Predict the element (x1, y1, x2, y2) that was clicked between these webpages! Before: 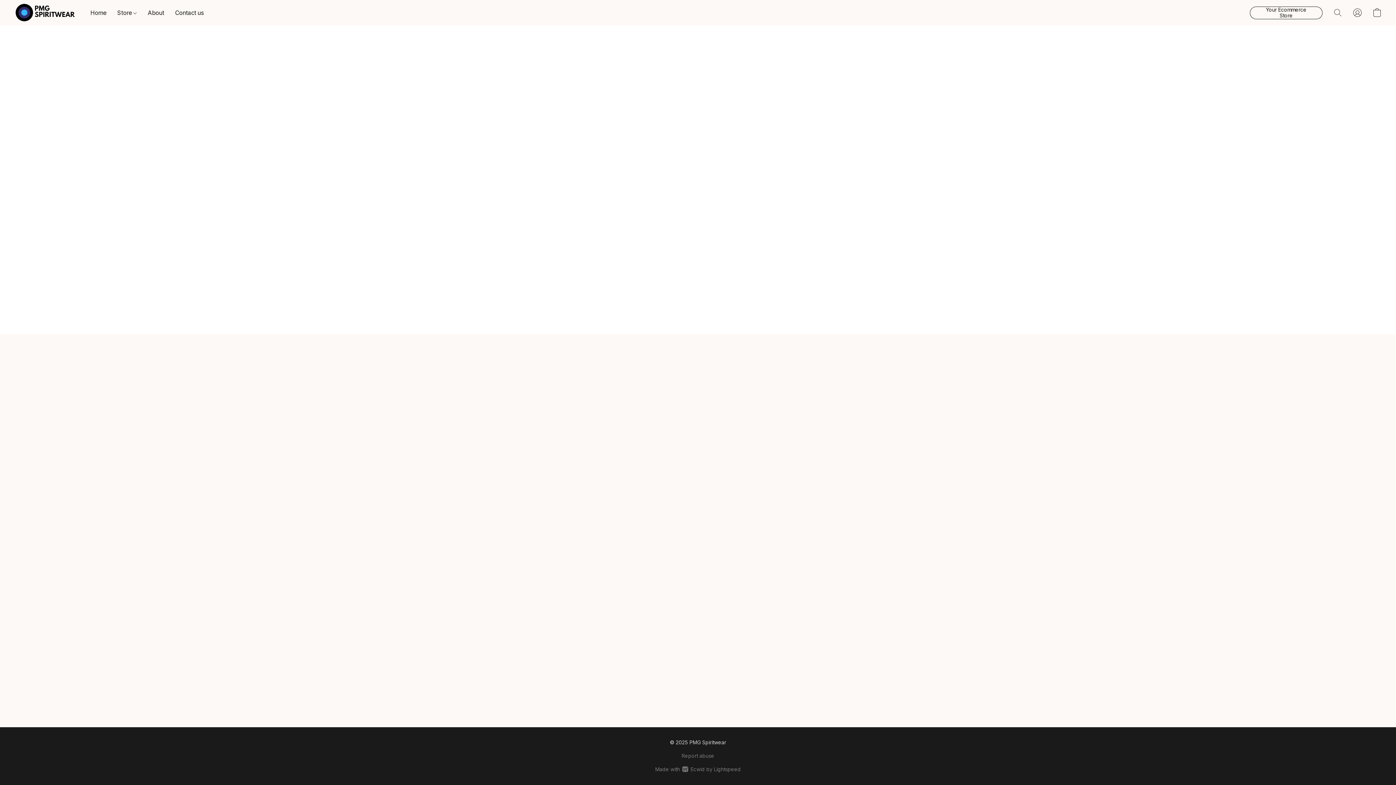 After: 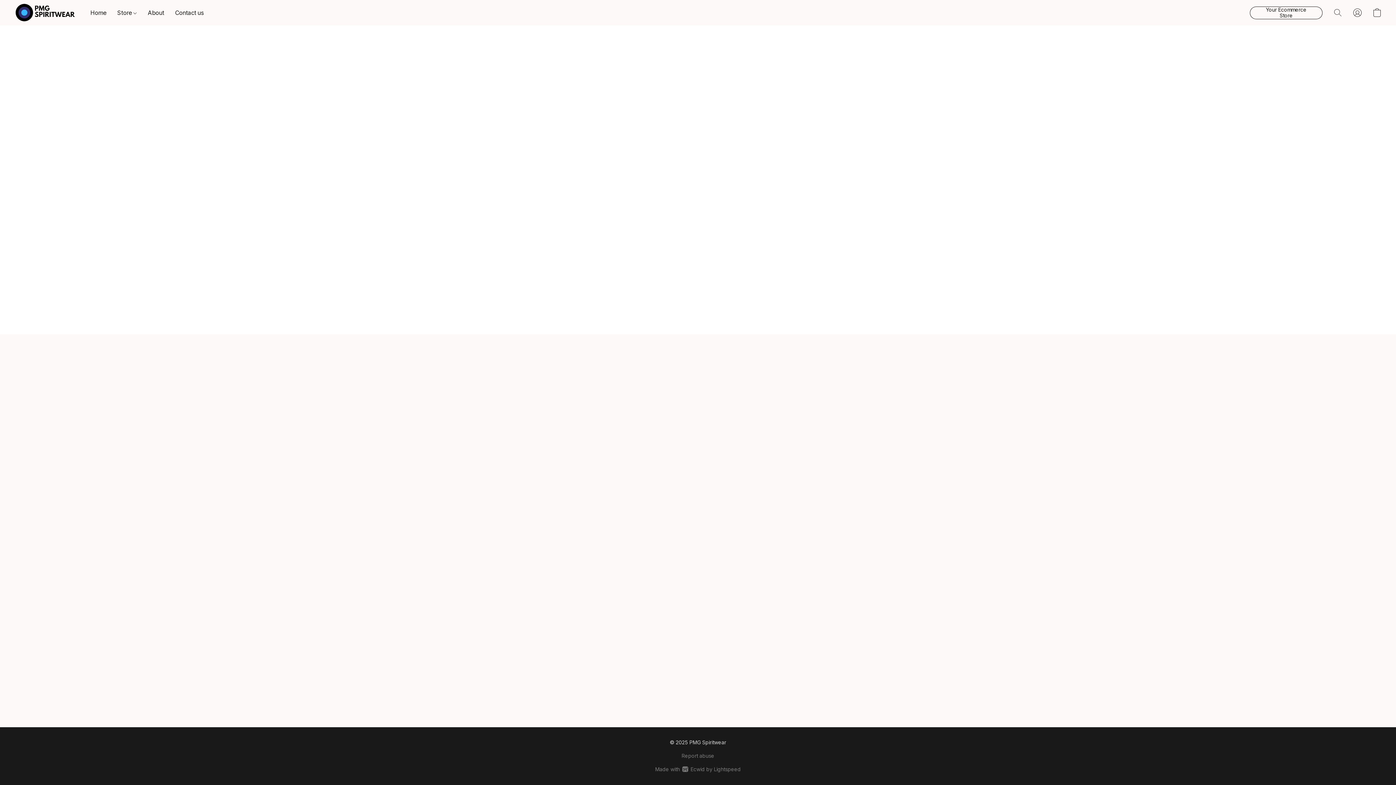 Action: bbox: (1348, 4, 1367, 20) label: Go to your account